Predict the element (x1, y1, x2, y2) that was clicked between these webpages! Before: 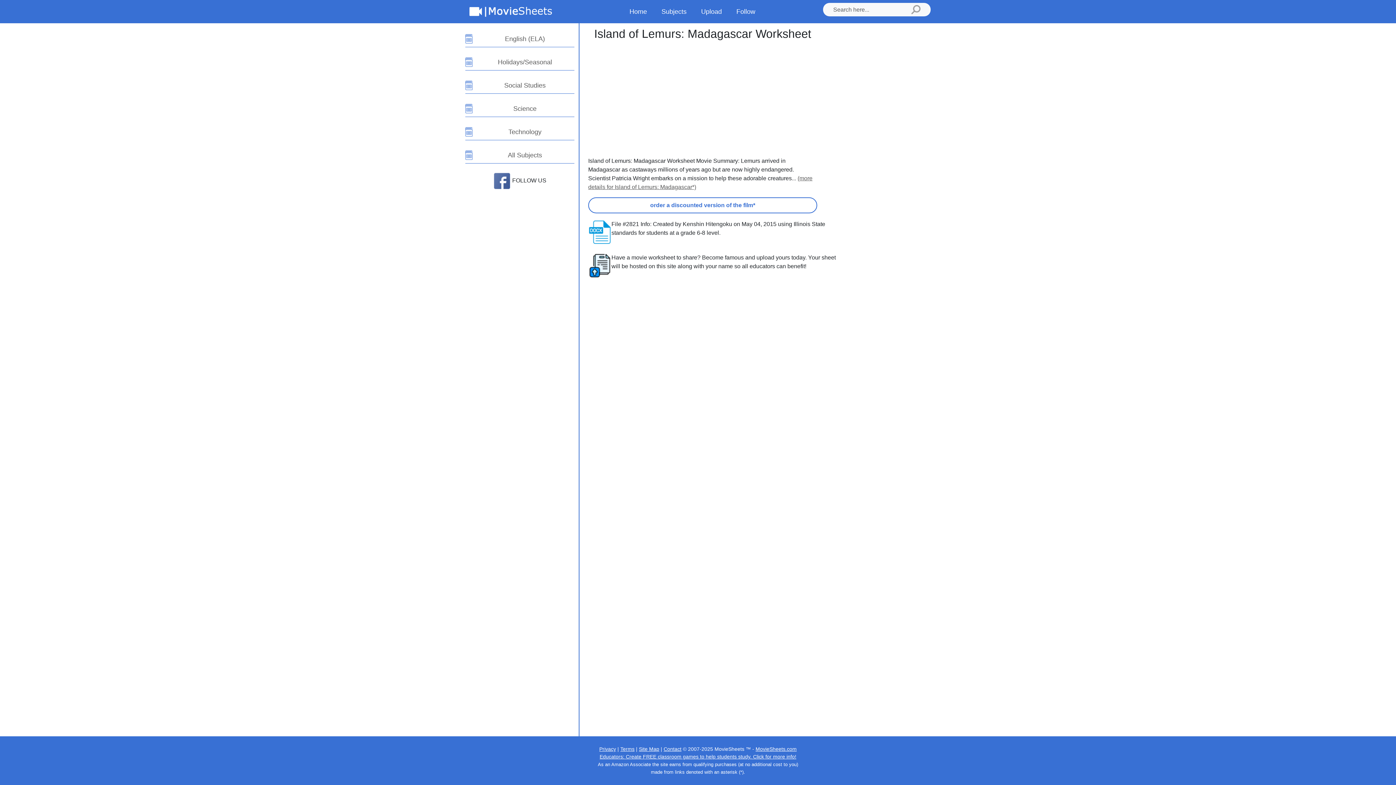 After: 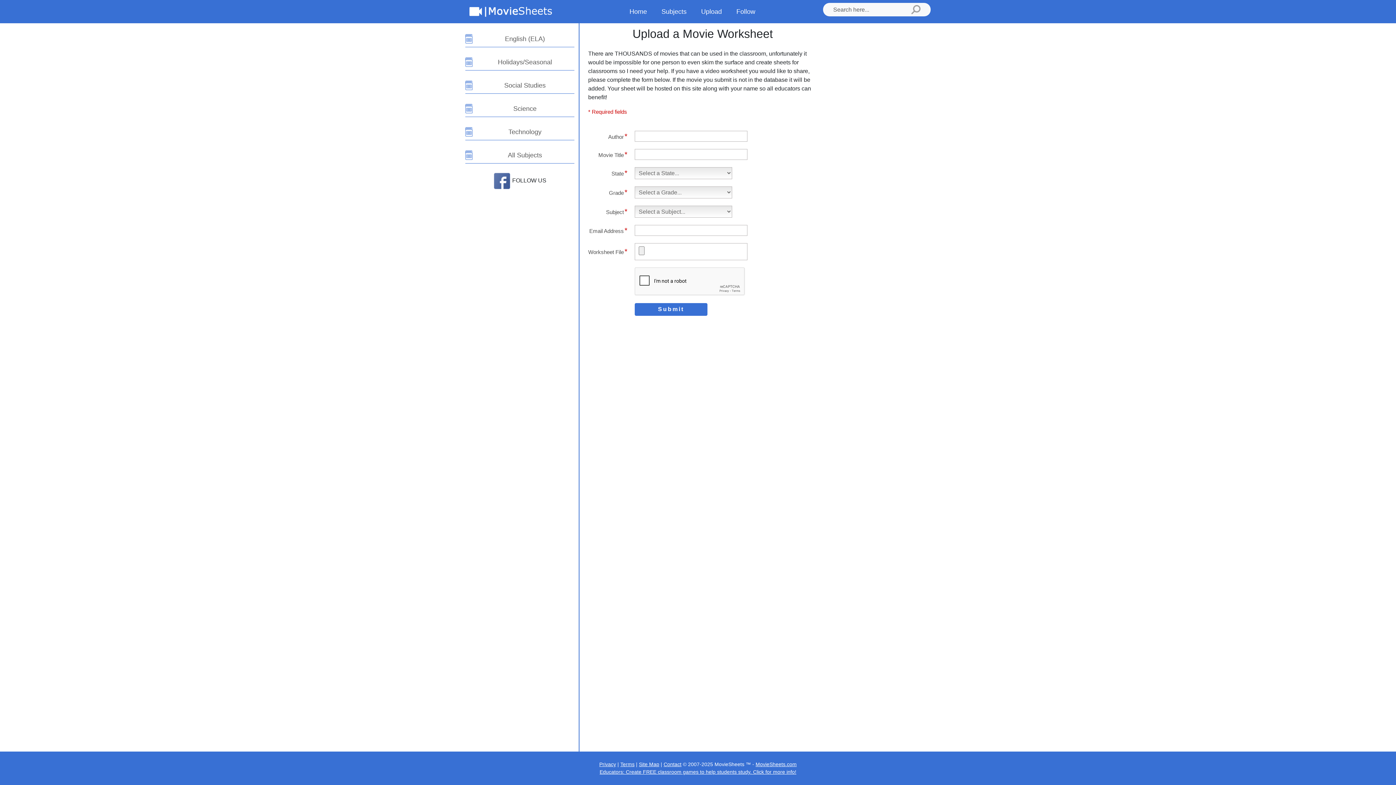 Action: bbox: (694, 3, 729, 19) label: Upload